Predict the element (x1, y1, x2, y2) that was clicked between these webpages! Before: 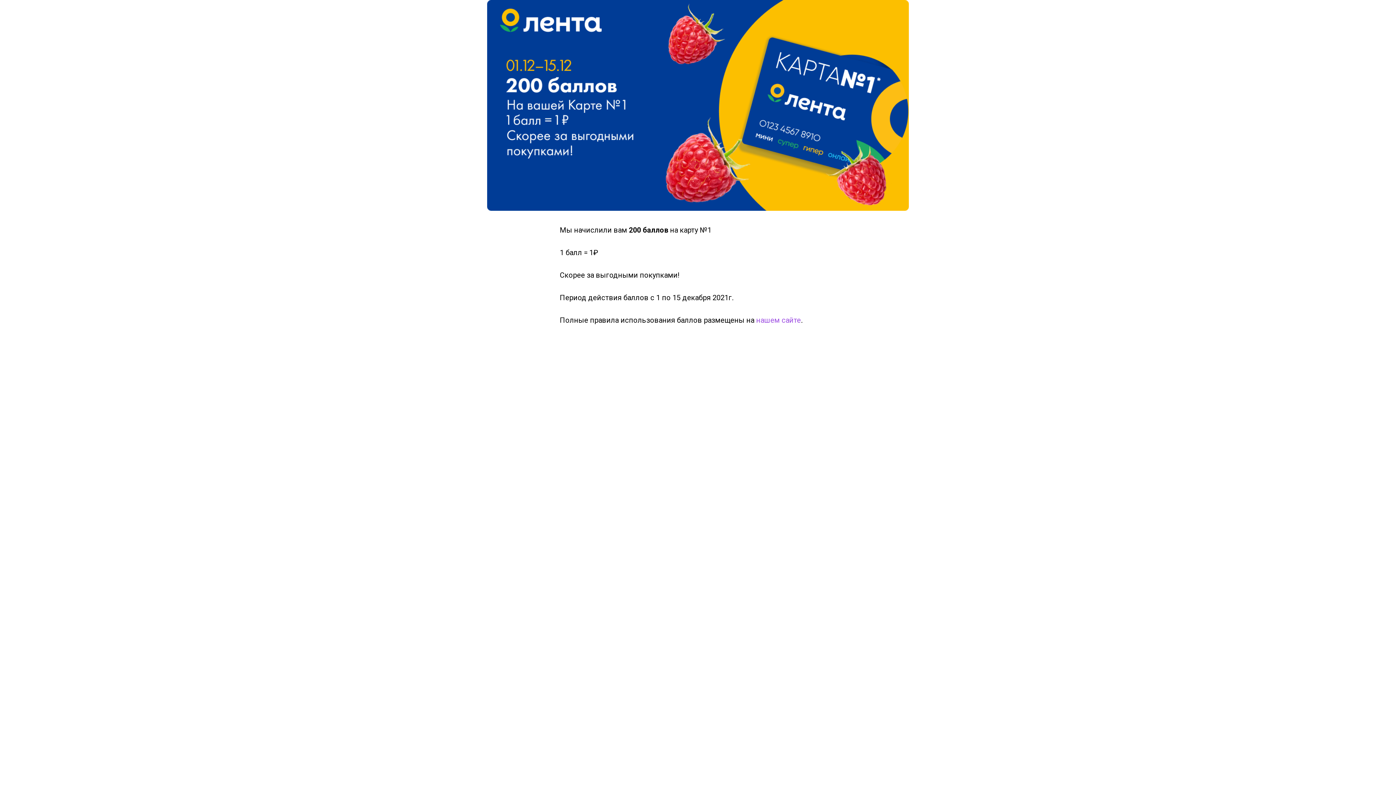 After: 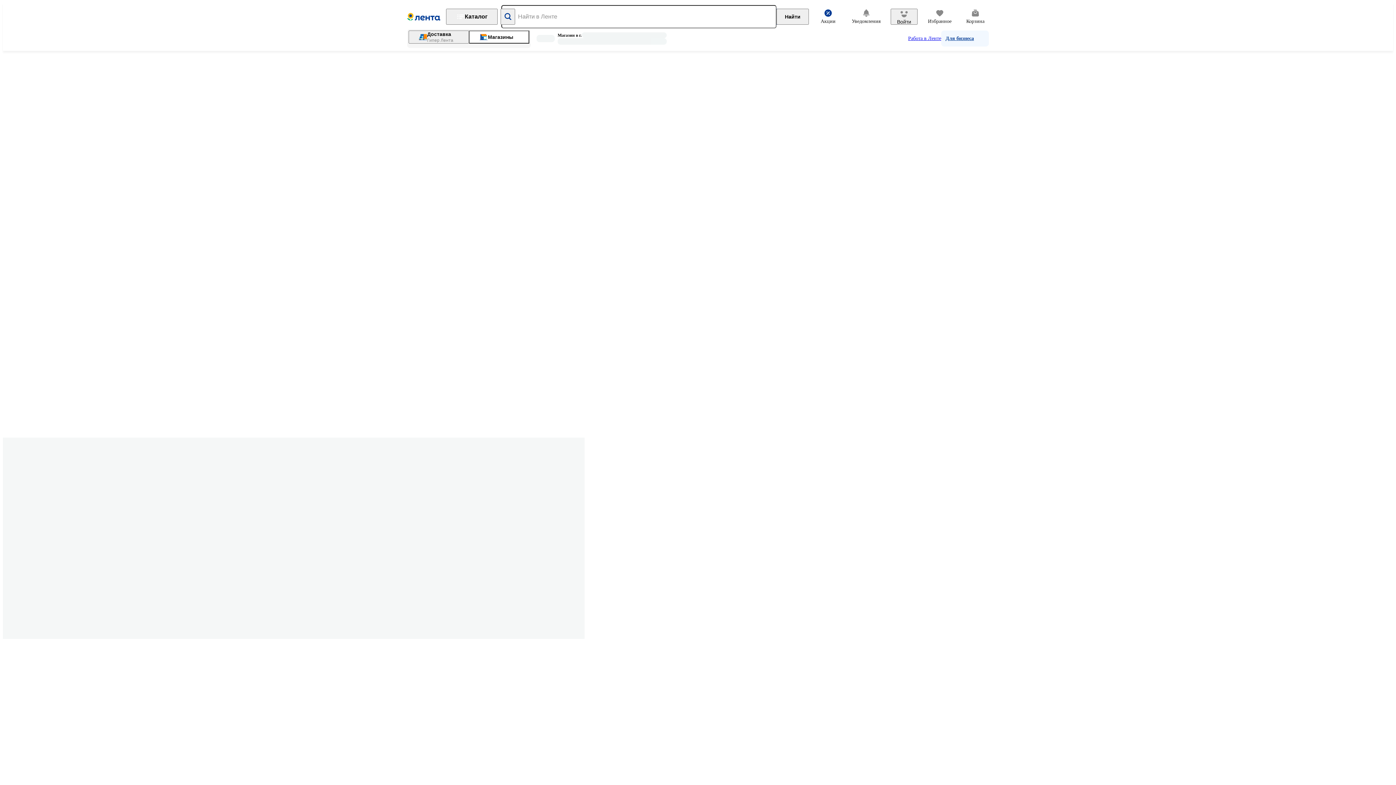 Action: label: нашем сайте bbox: (756, 316, 801, 324)